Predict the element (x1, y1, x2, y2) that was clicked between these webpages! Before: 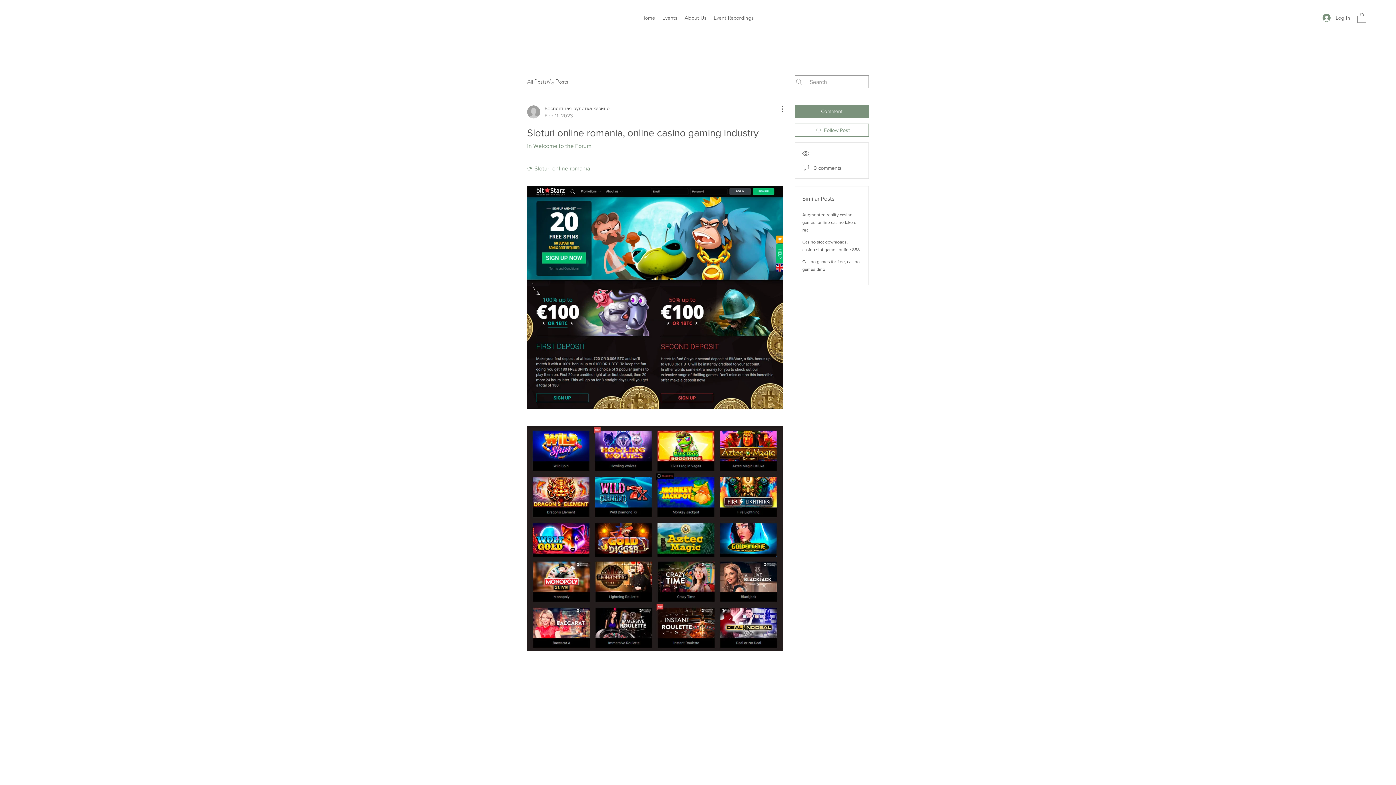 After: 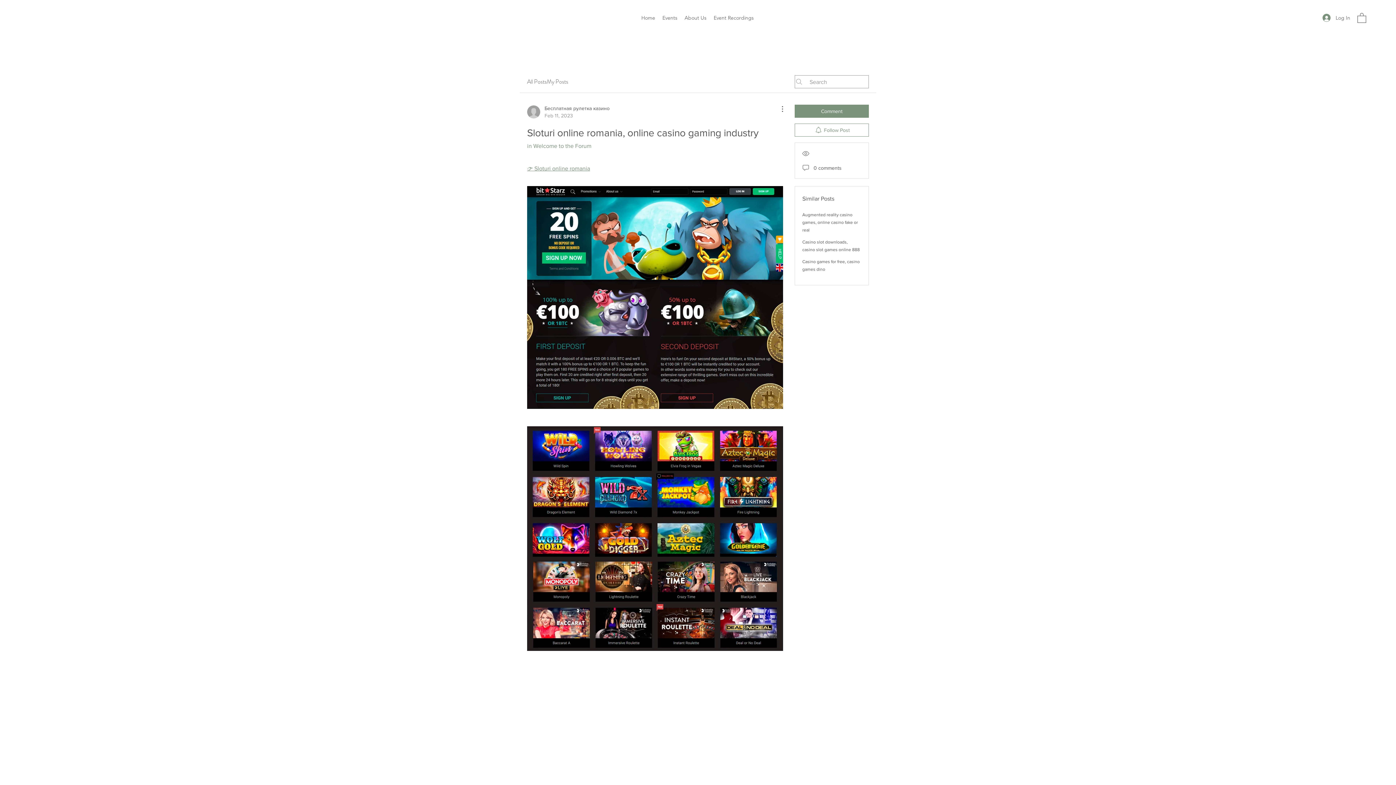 Action: label: 👉 Sloturi online romania bbox: (527, 165, 590, 171)